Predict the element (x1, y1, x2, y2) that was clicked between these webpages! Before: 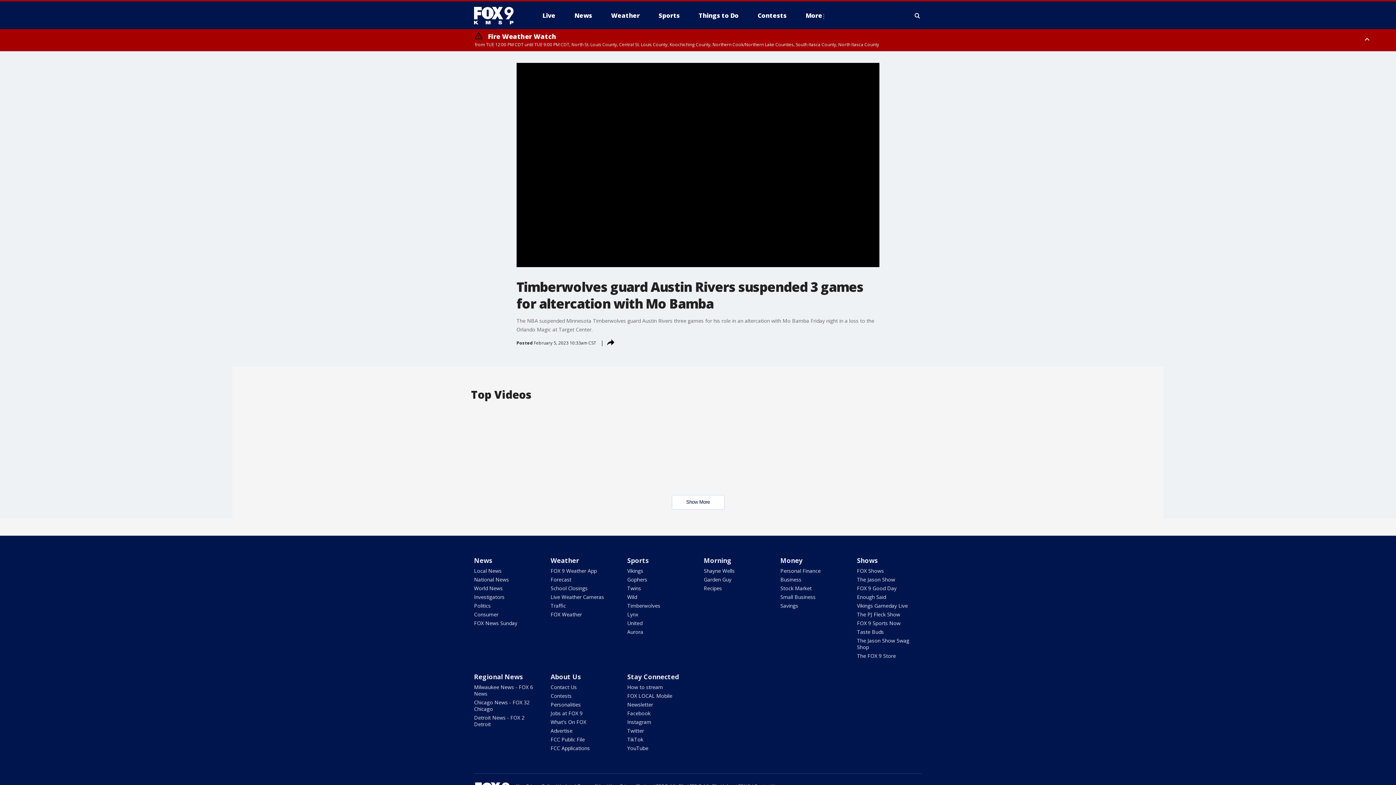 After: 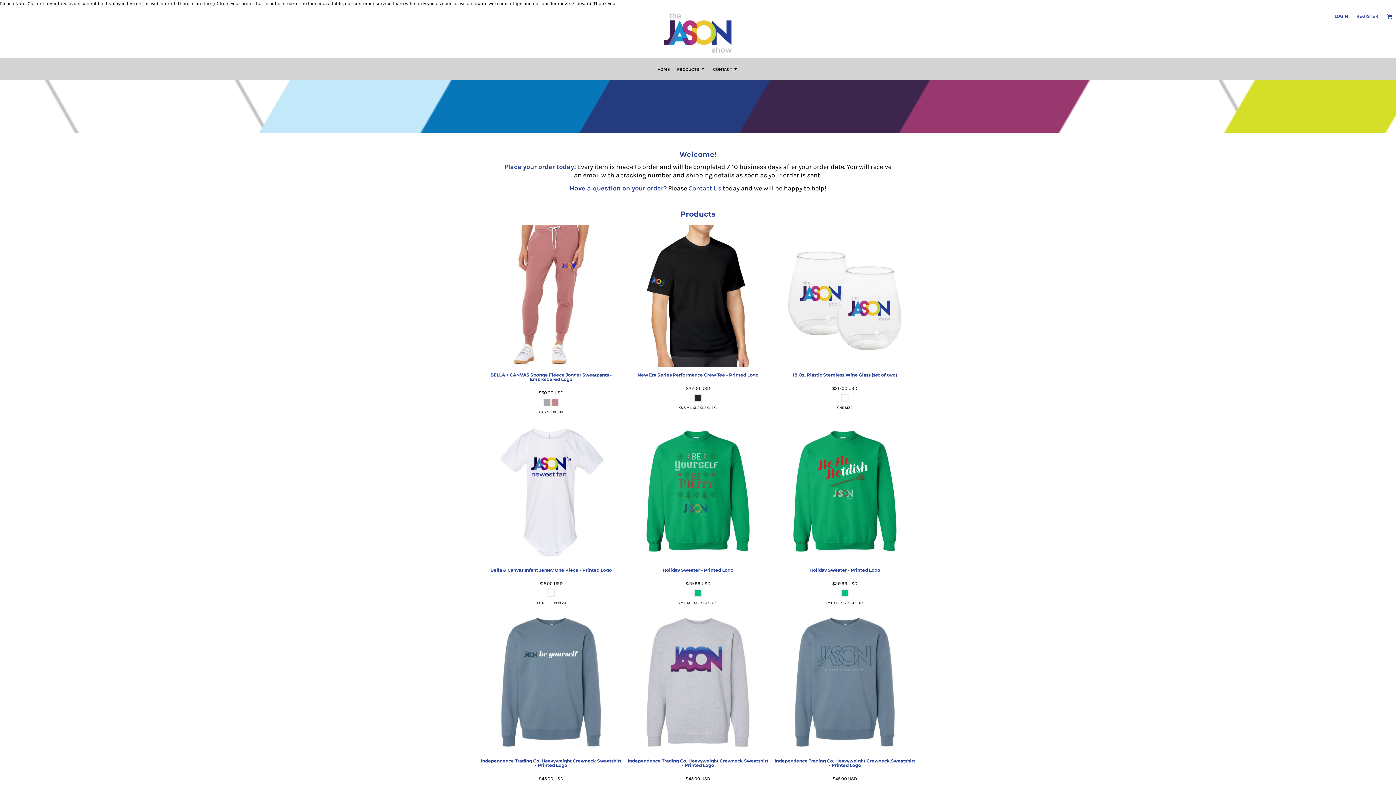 Action: bbox: (857, 637, 909, 650) label: The Jason Show Swag Shop